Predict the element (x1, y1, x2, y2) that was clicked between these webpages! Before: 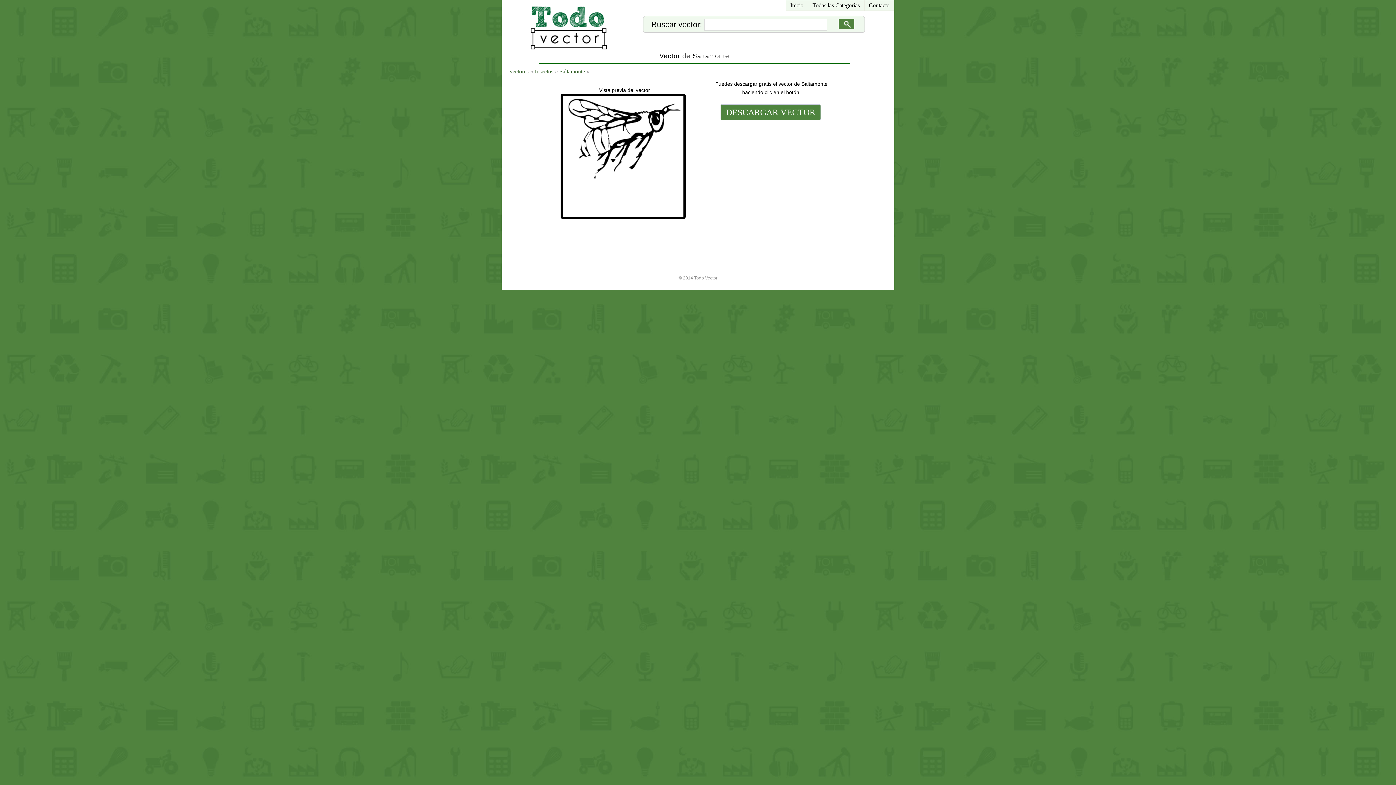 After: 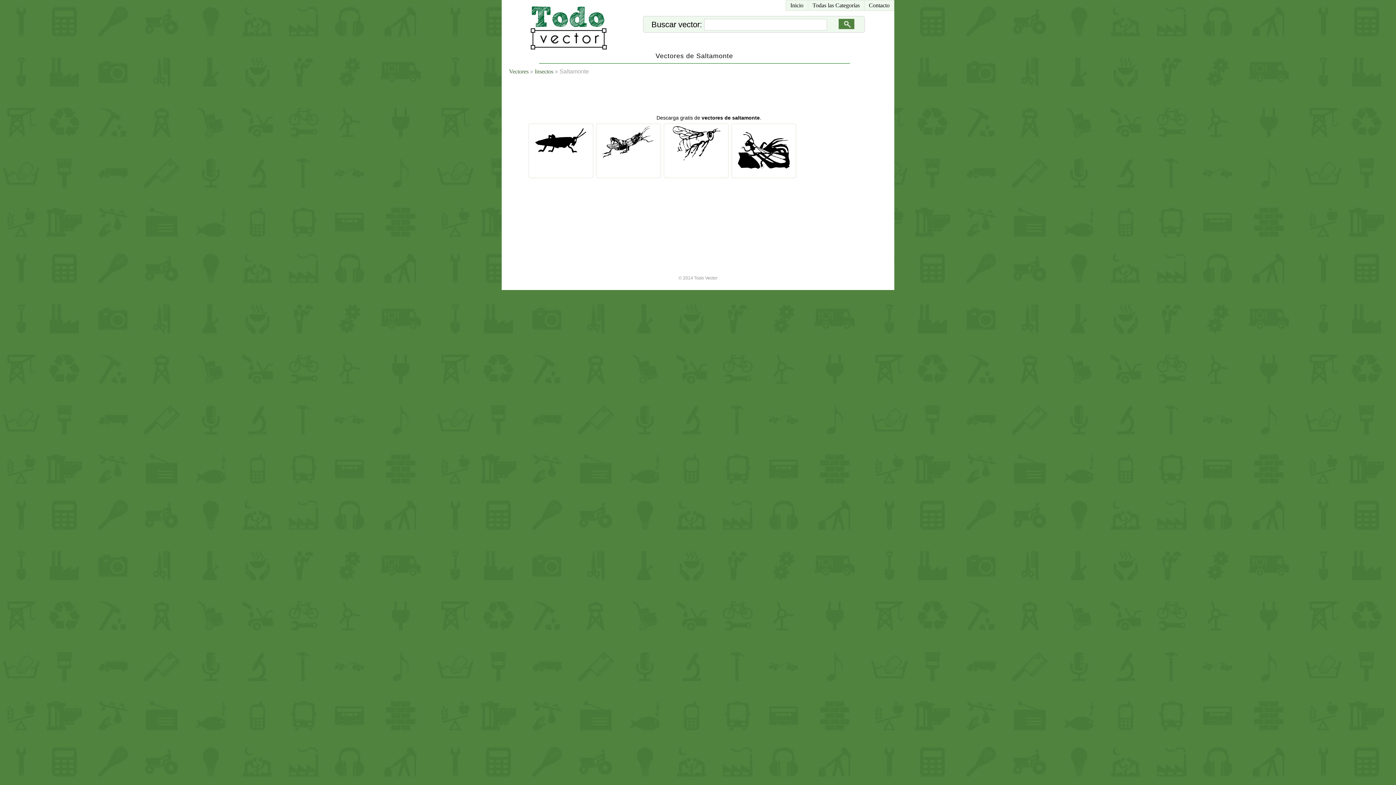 Action: bbox: (559, 68, 585, 74) label: Saltamonte